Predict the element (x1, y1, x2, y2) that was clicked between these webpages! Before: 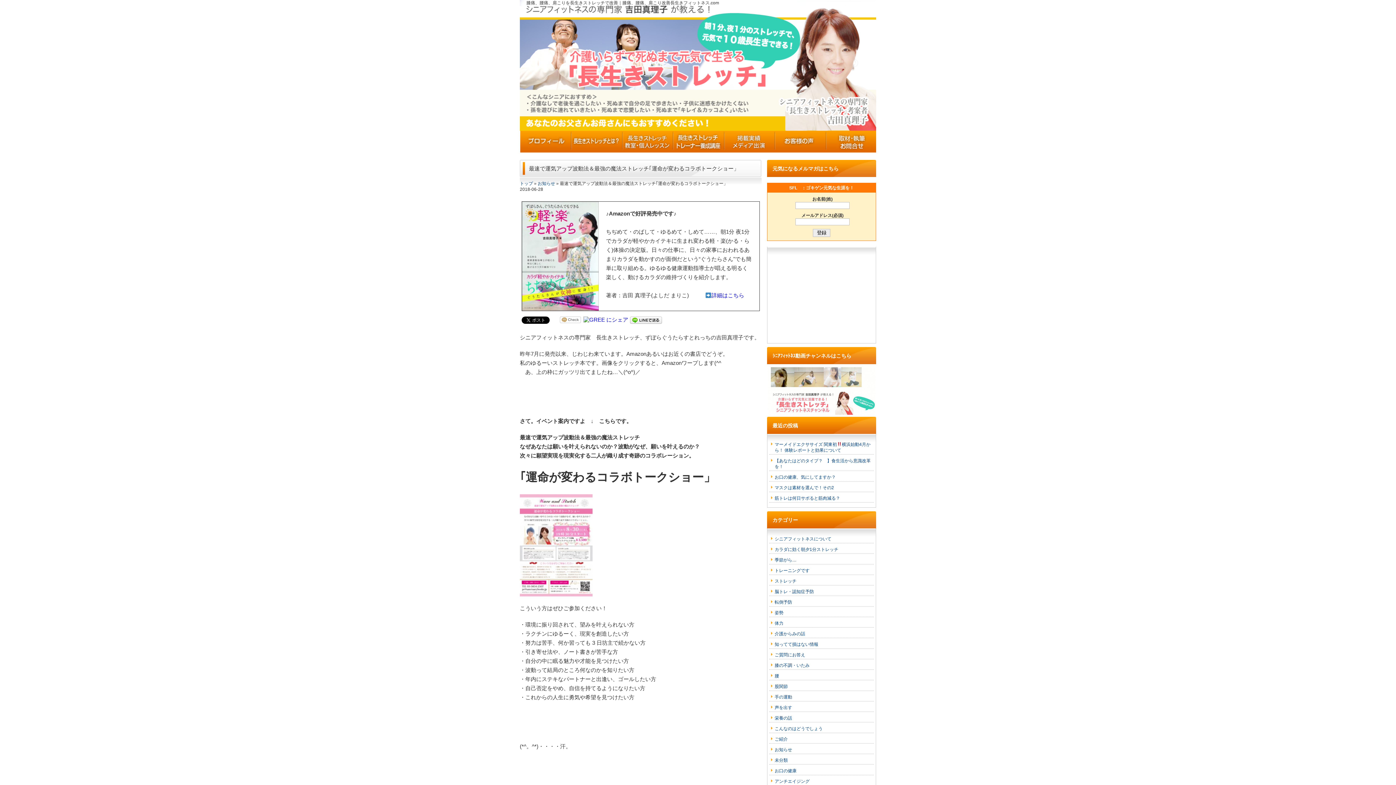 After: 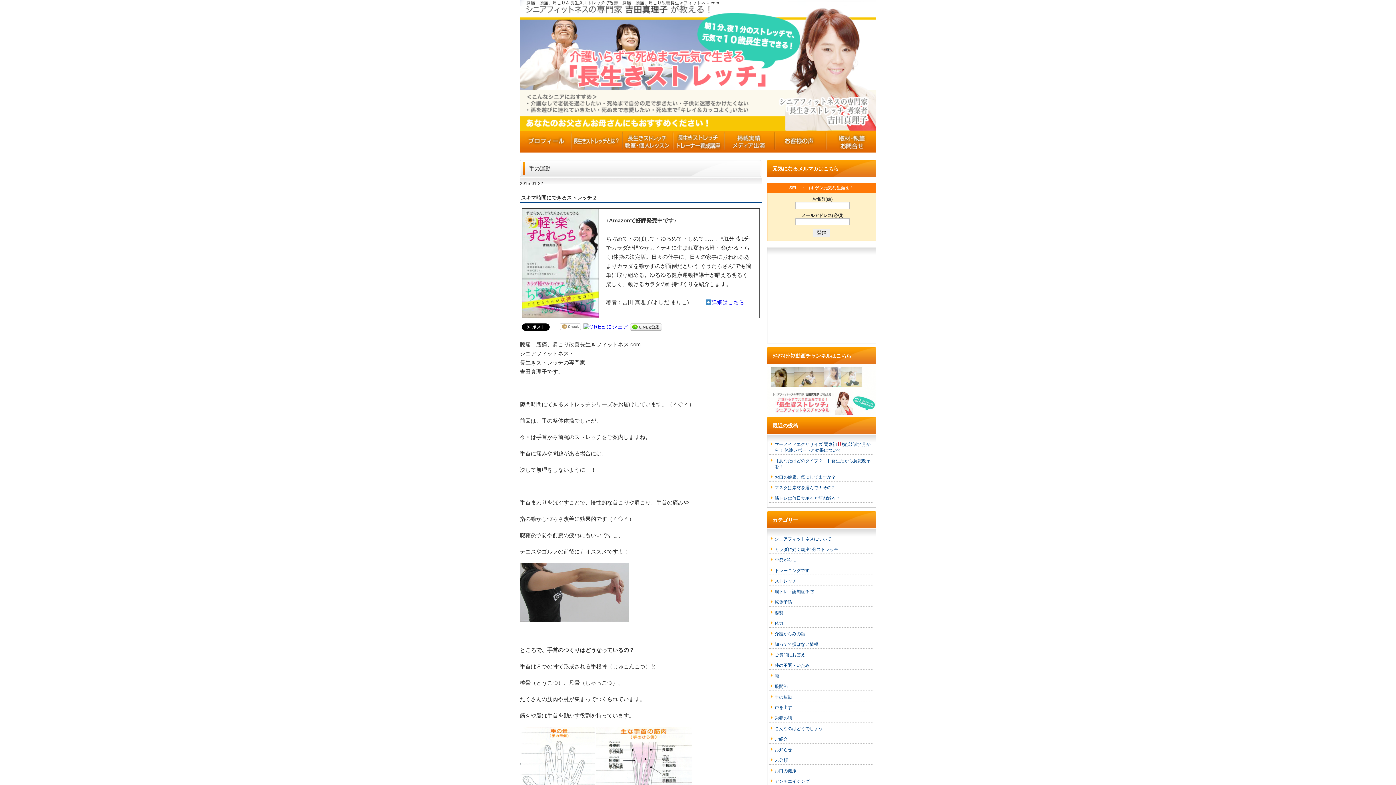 Action: bbox: (774, 694, 792, 700) label: 手の運動